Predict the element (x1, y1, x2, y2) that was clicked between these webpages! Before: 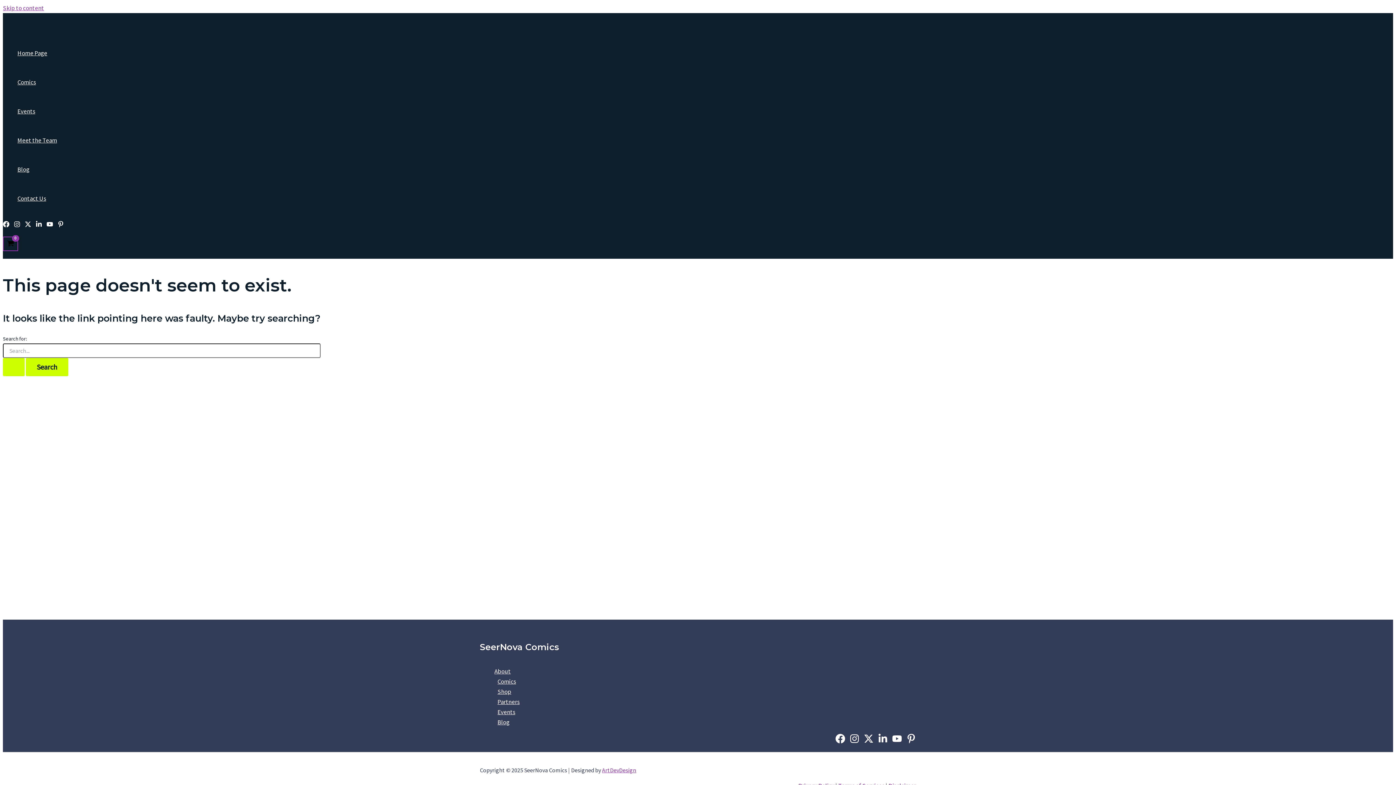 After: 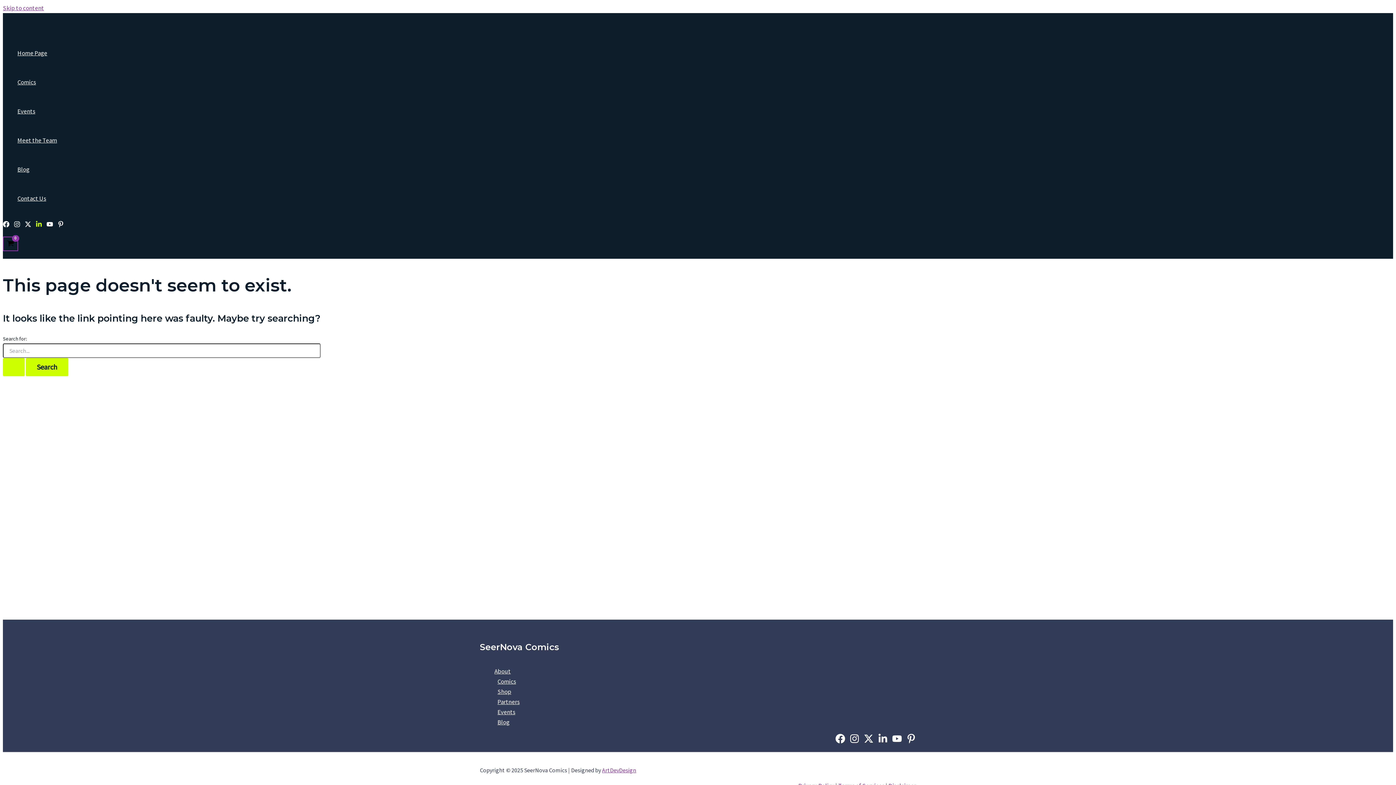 Action: label: Linkedin bbox: (35, 221, 42, 229)